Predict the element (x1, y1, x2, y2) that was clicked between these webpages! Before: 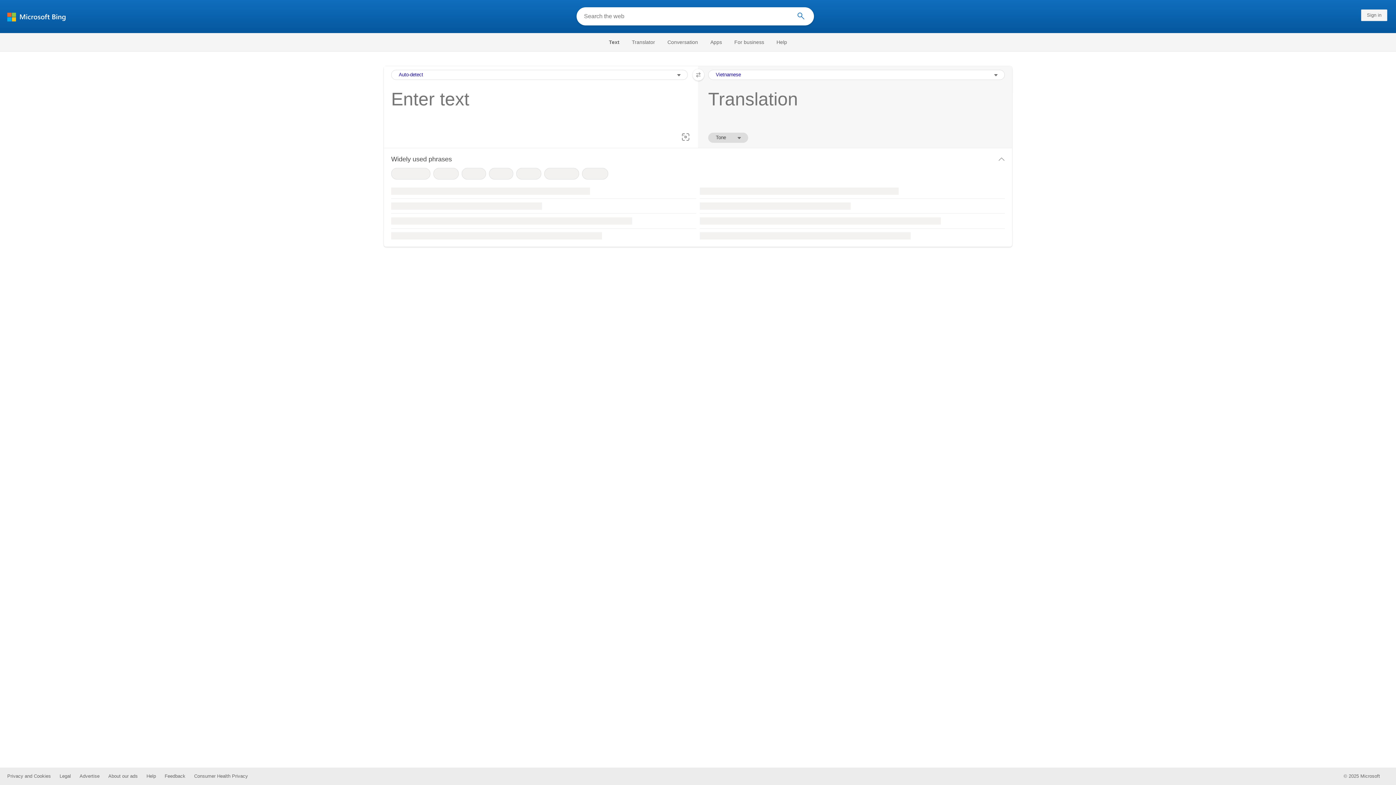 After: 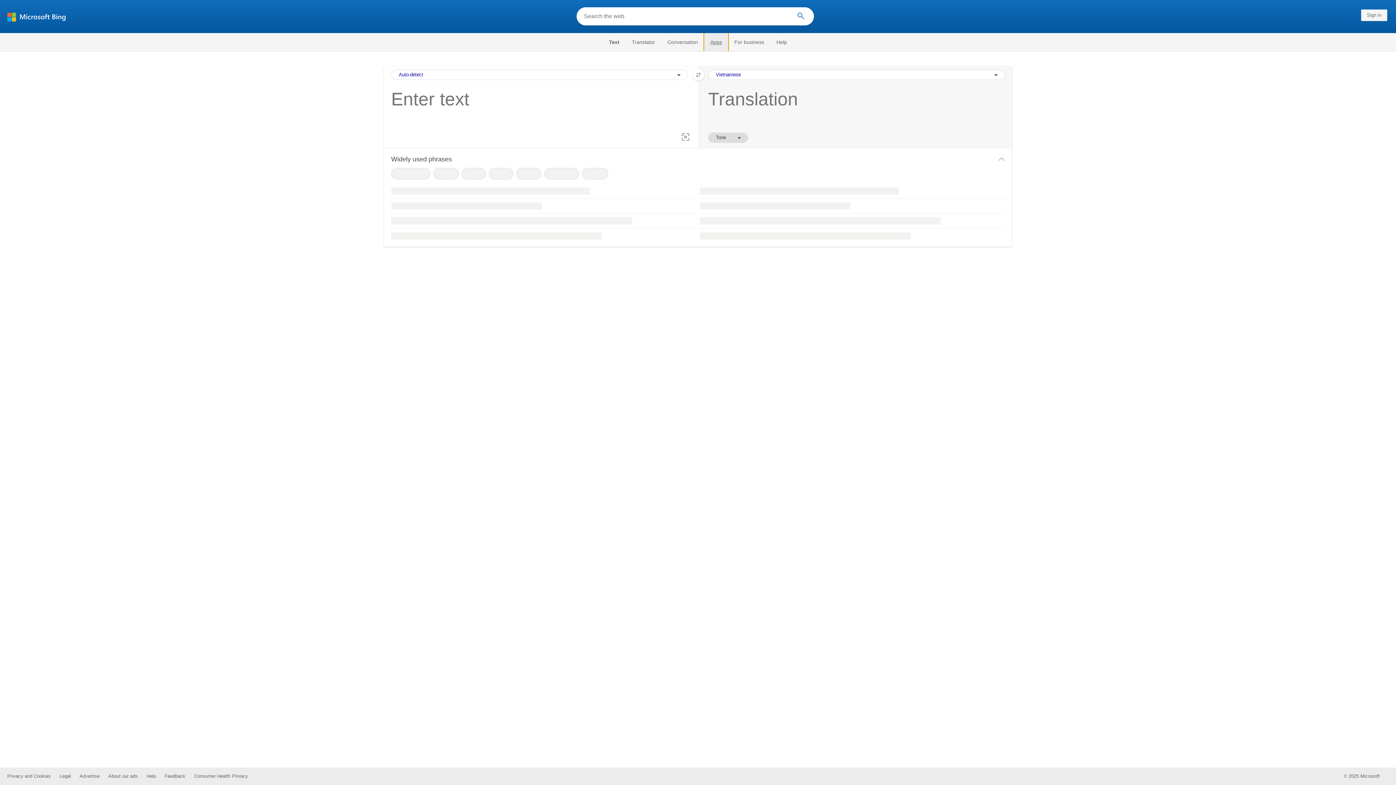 Action: label: Apps bbox: (704, 33, 728, 51)